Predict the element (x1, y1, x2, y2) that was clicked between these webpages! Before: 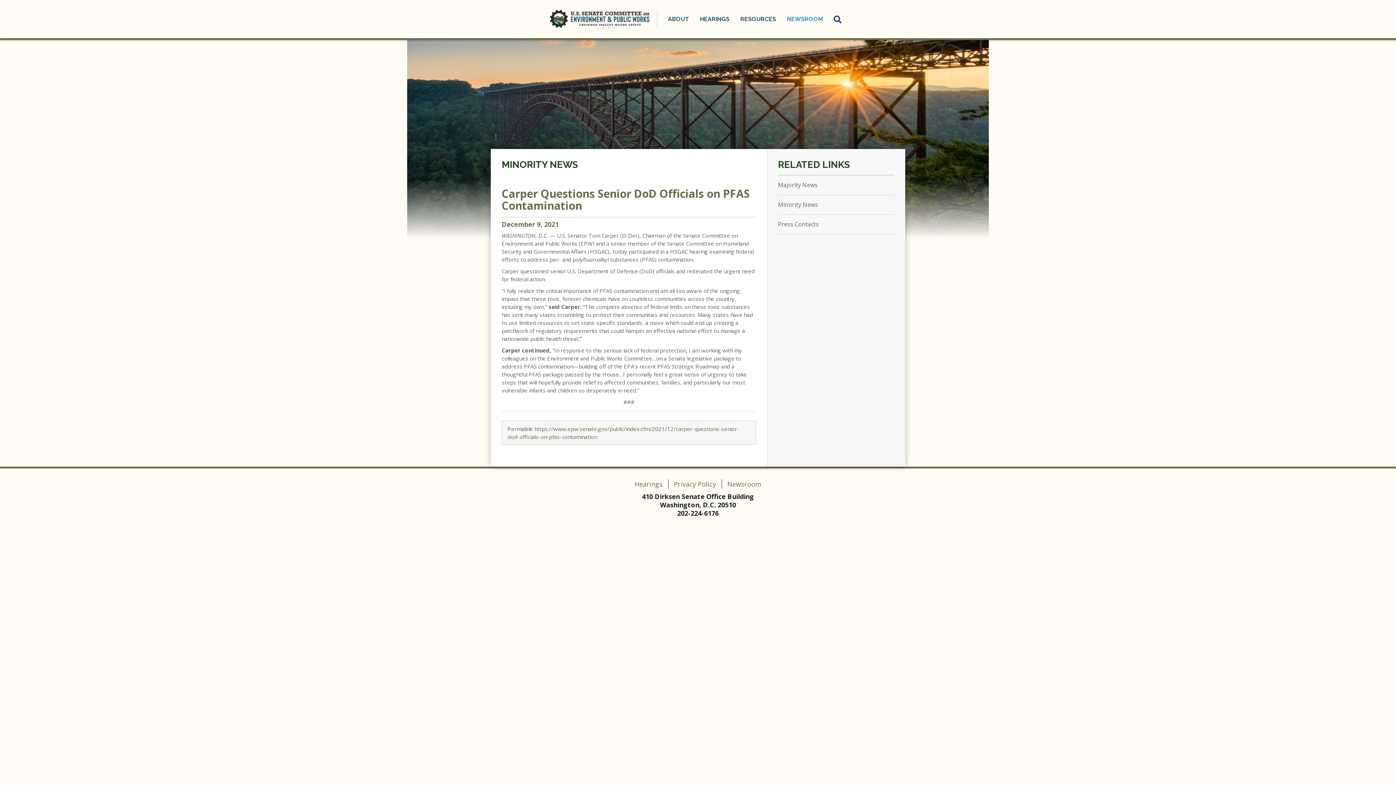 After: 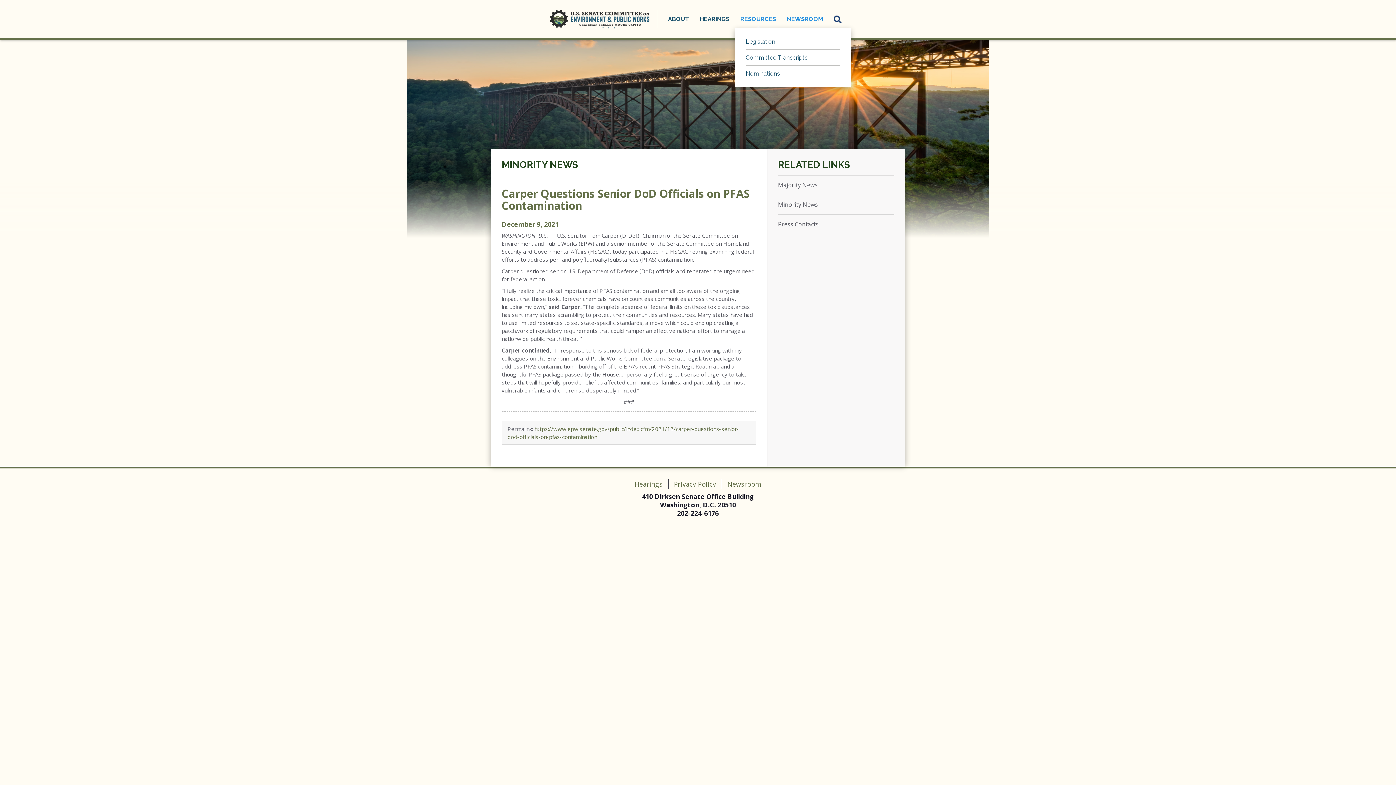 Action: bbox: (735, 10, 781, 28) label: RESOURCES